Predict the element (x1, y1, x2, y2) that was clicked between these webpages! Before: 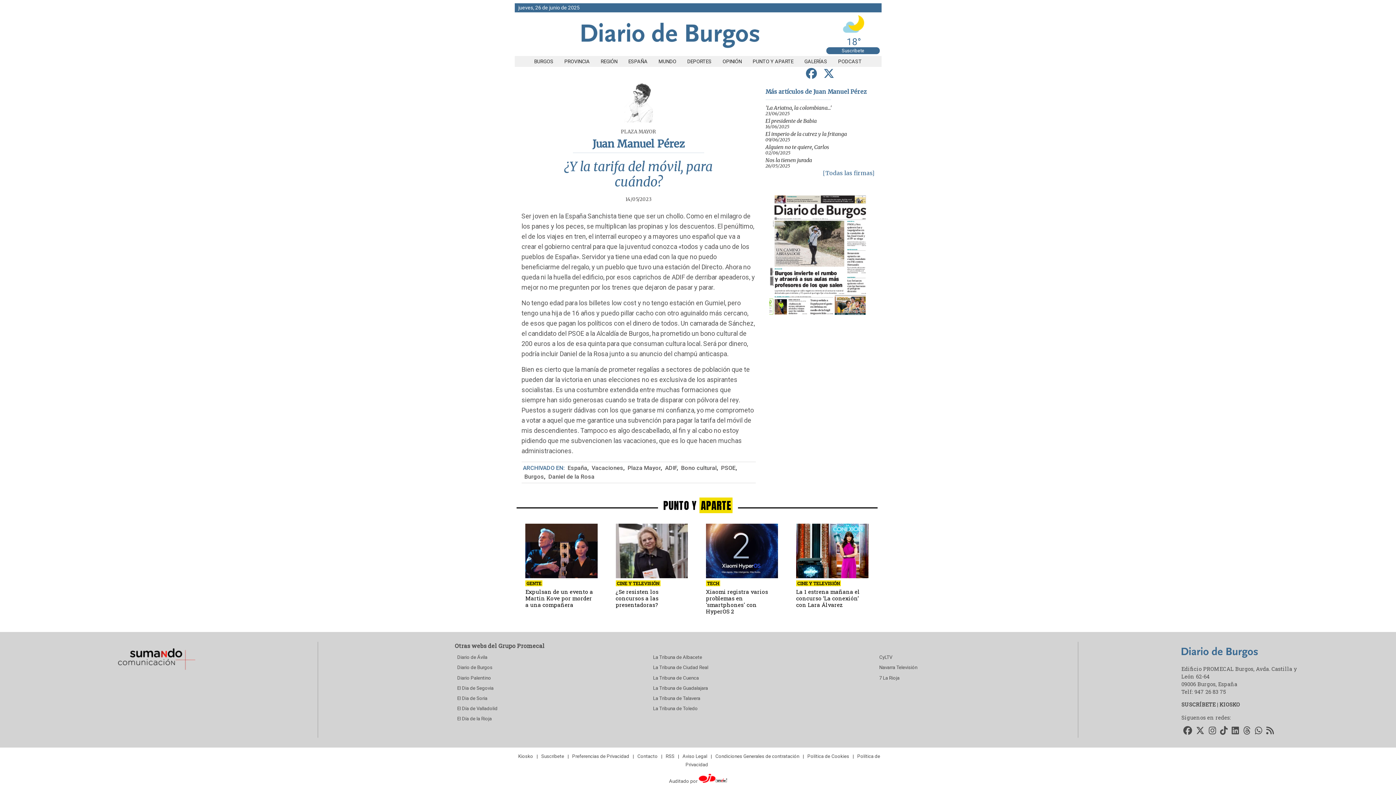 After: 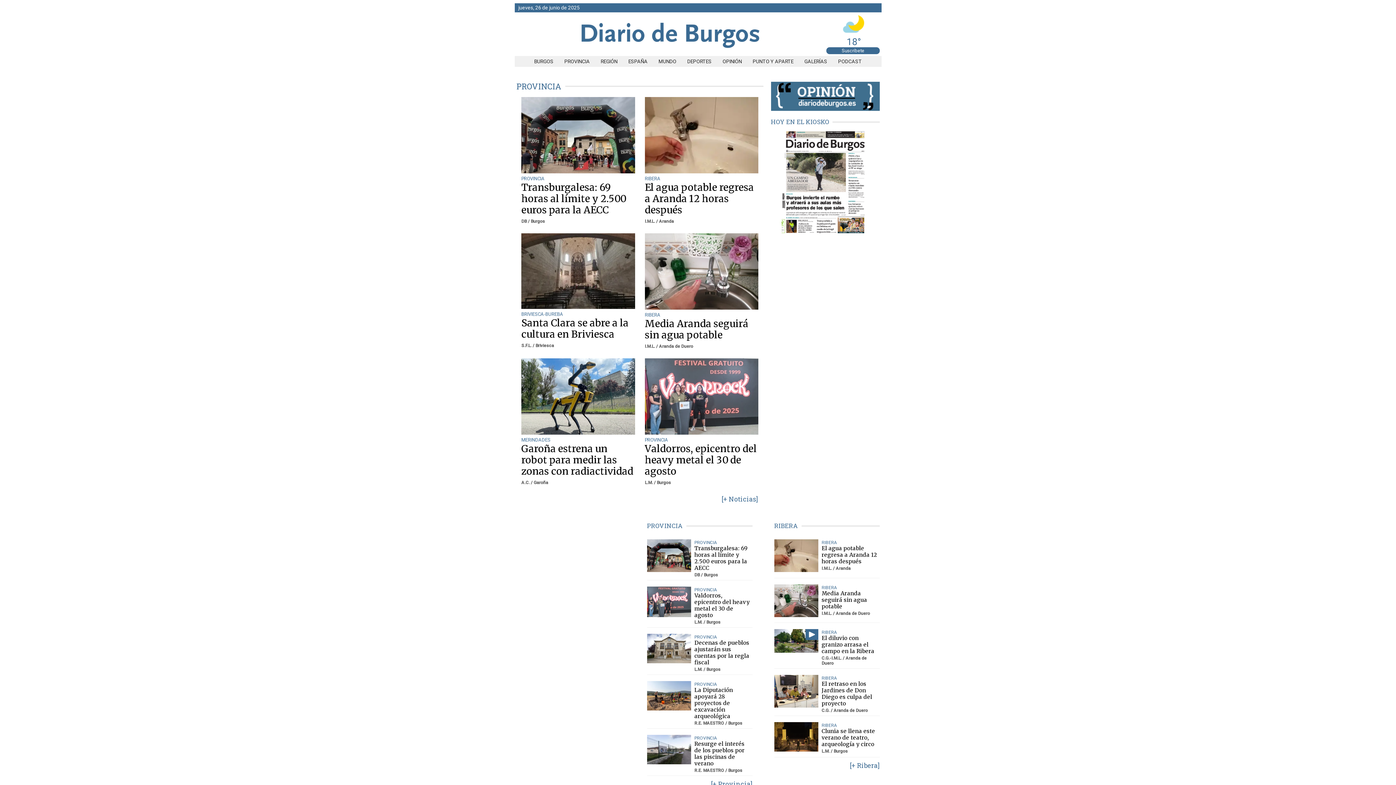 Action: bbox: (559, 58, 595, 64) label: PROVINCIA